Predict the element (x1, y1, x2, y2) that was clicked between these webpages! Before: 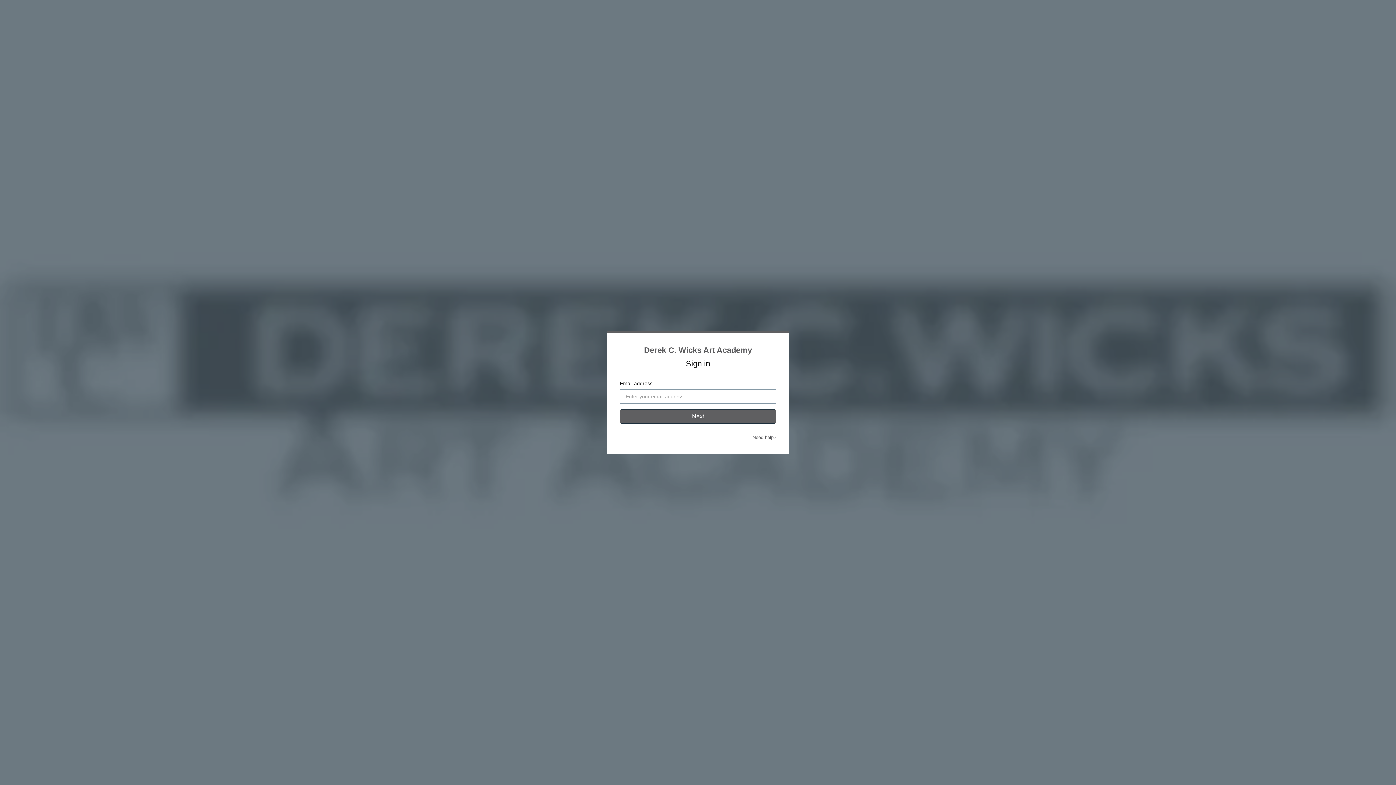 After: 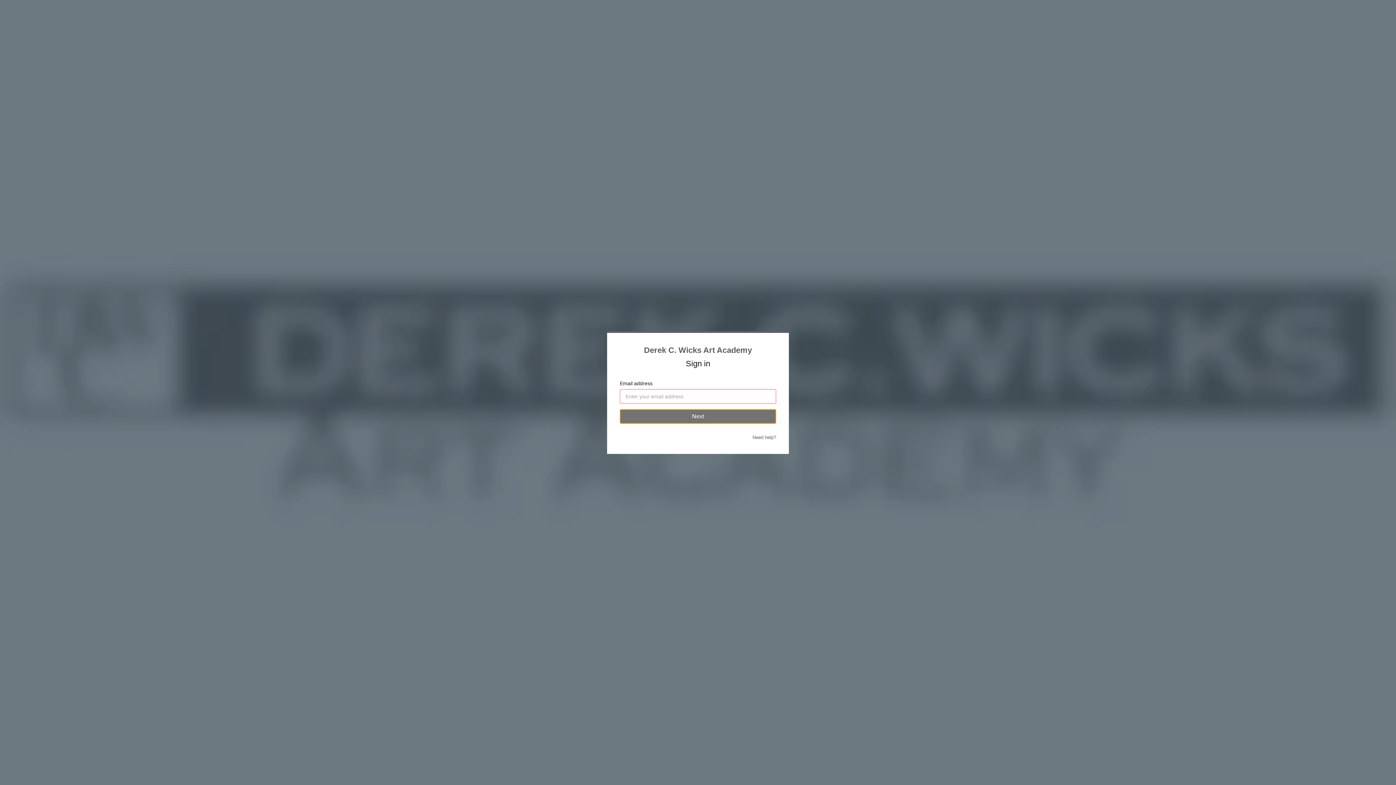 Action: label: Next bbox: (620, 409, 776, 424)